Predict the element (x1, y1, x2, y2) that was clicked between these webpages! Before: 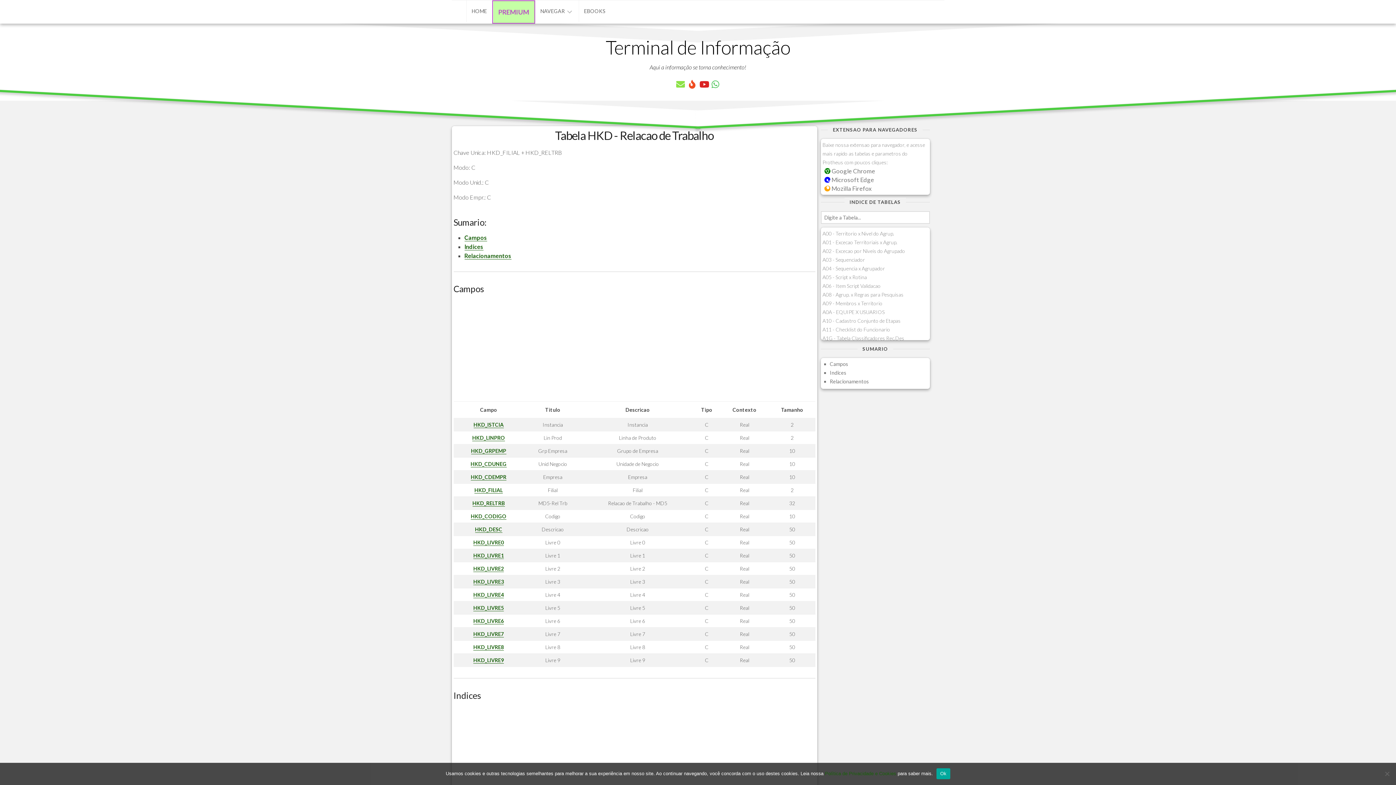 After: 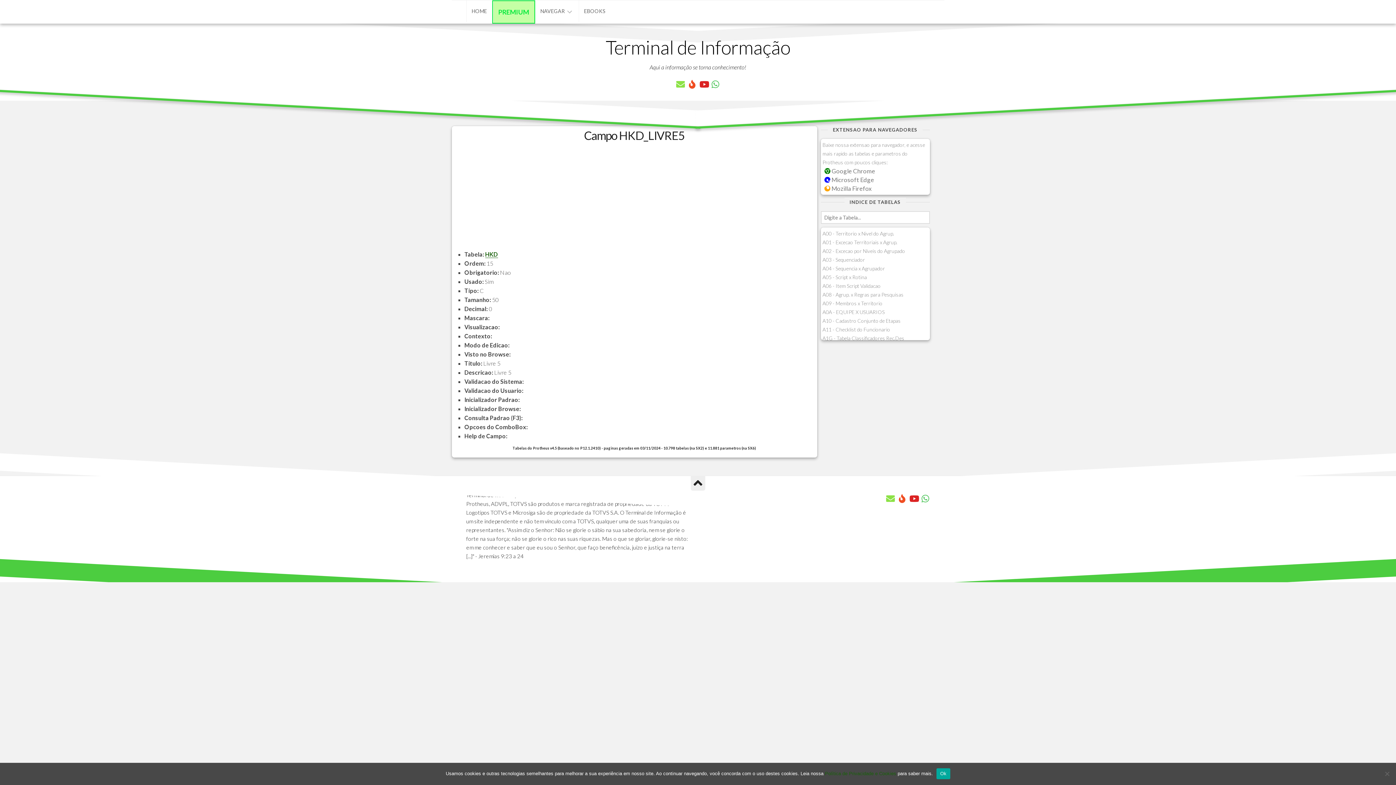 Action: label: HKD_LIVRE5 bbox: (473, 605, 504, 611)